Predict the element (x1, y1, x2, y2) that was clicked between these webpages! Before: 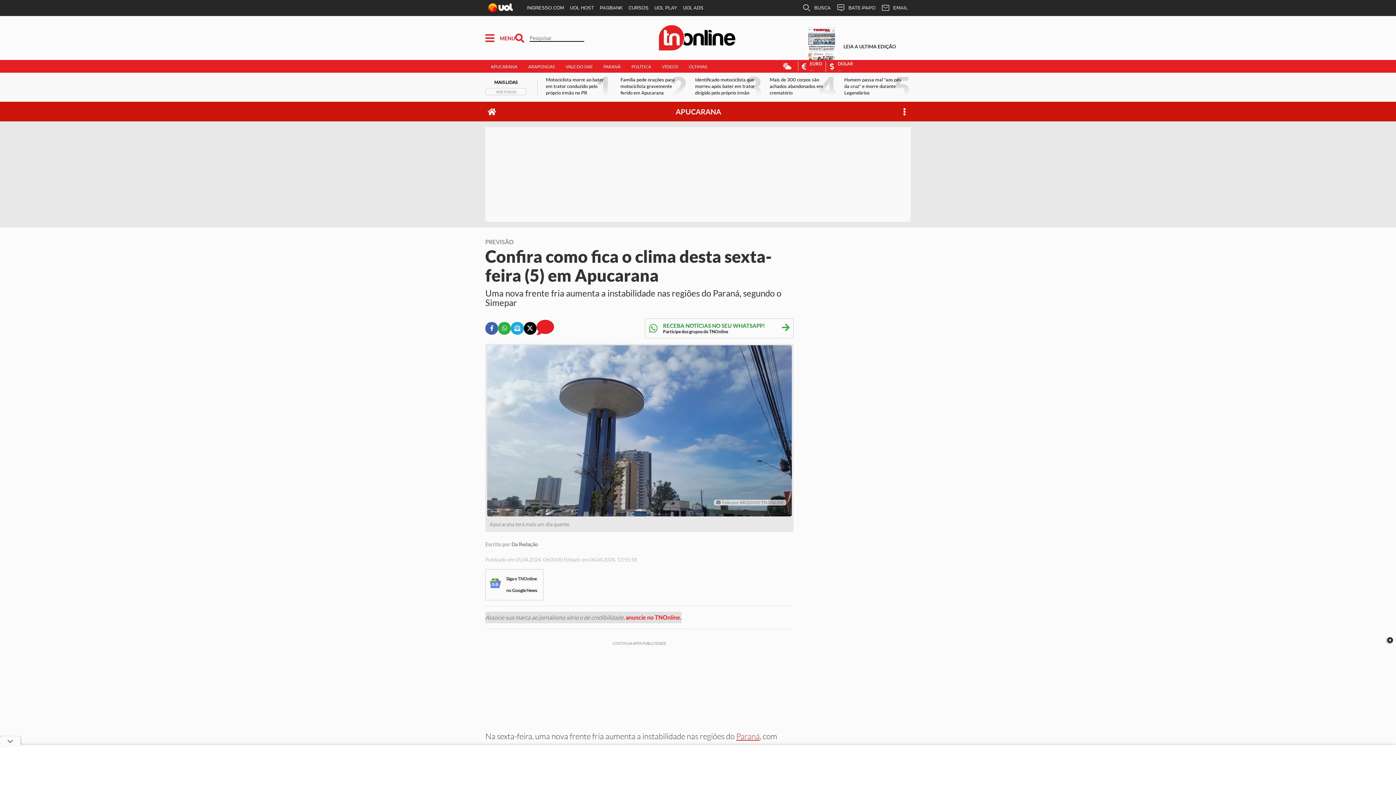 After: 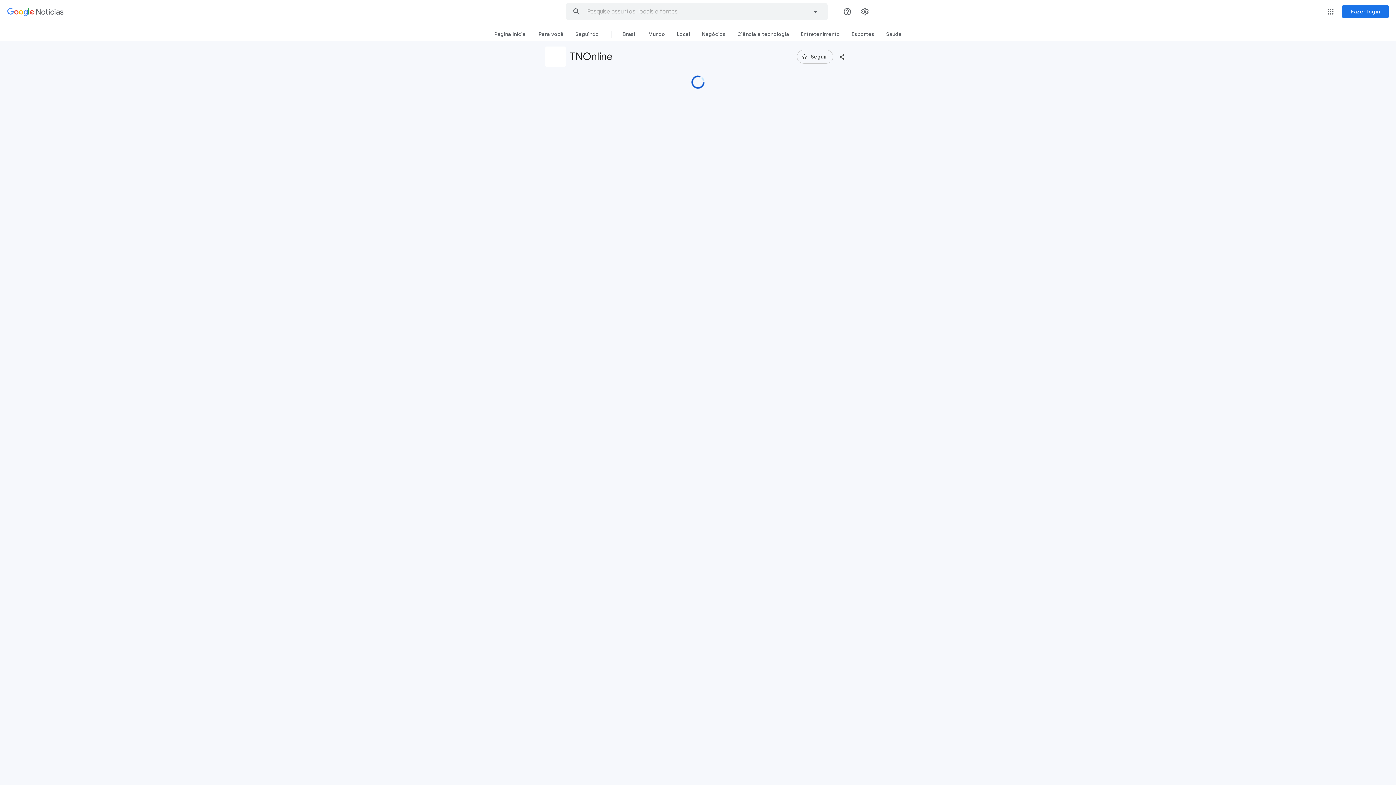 Action: bbox: (485, 569, 543, 600) label: Siga o TNOnline no Google News